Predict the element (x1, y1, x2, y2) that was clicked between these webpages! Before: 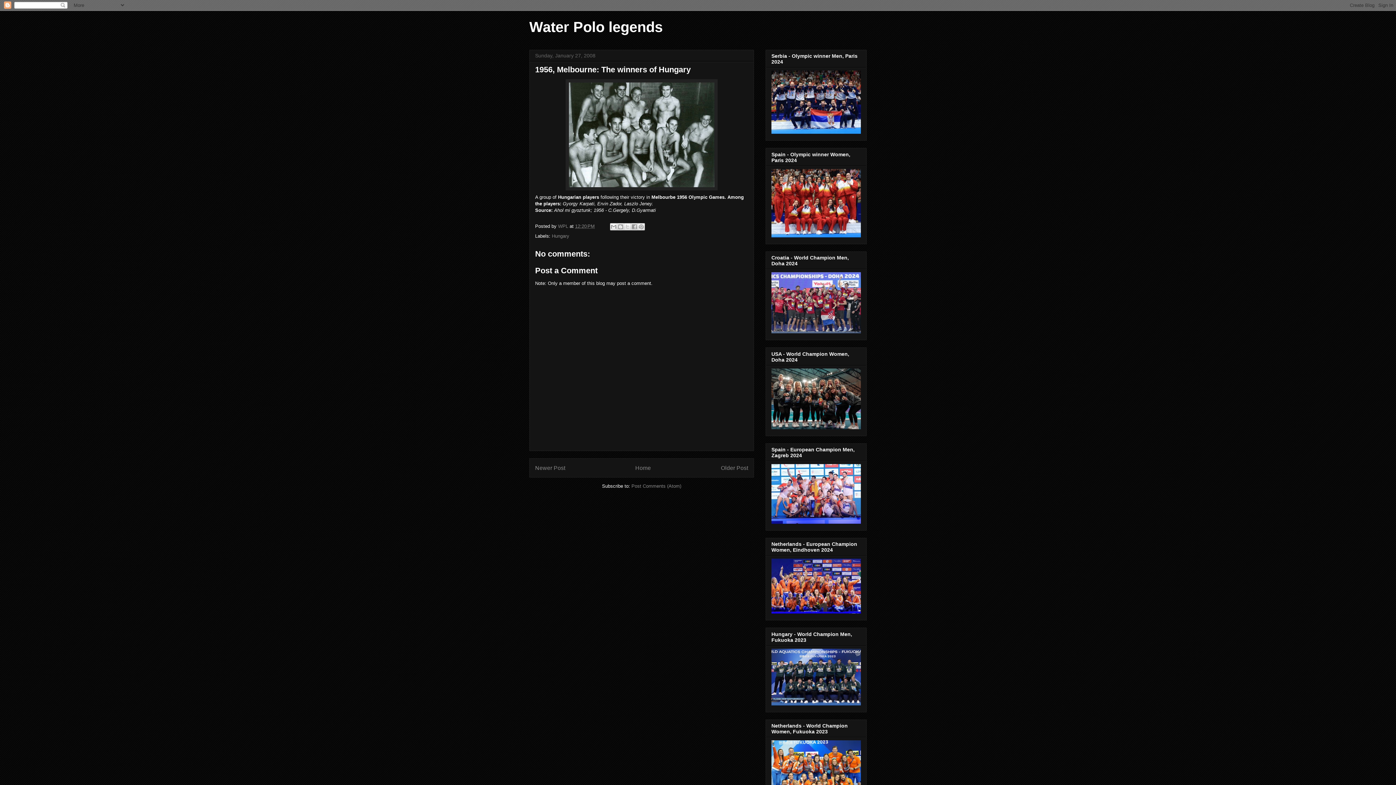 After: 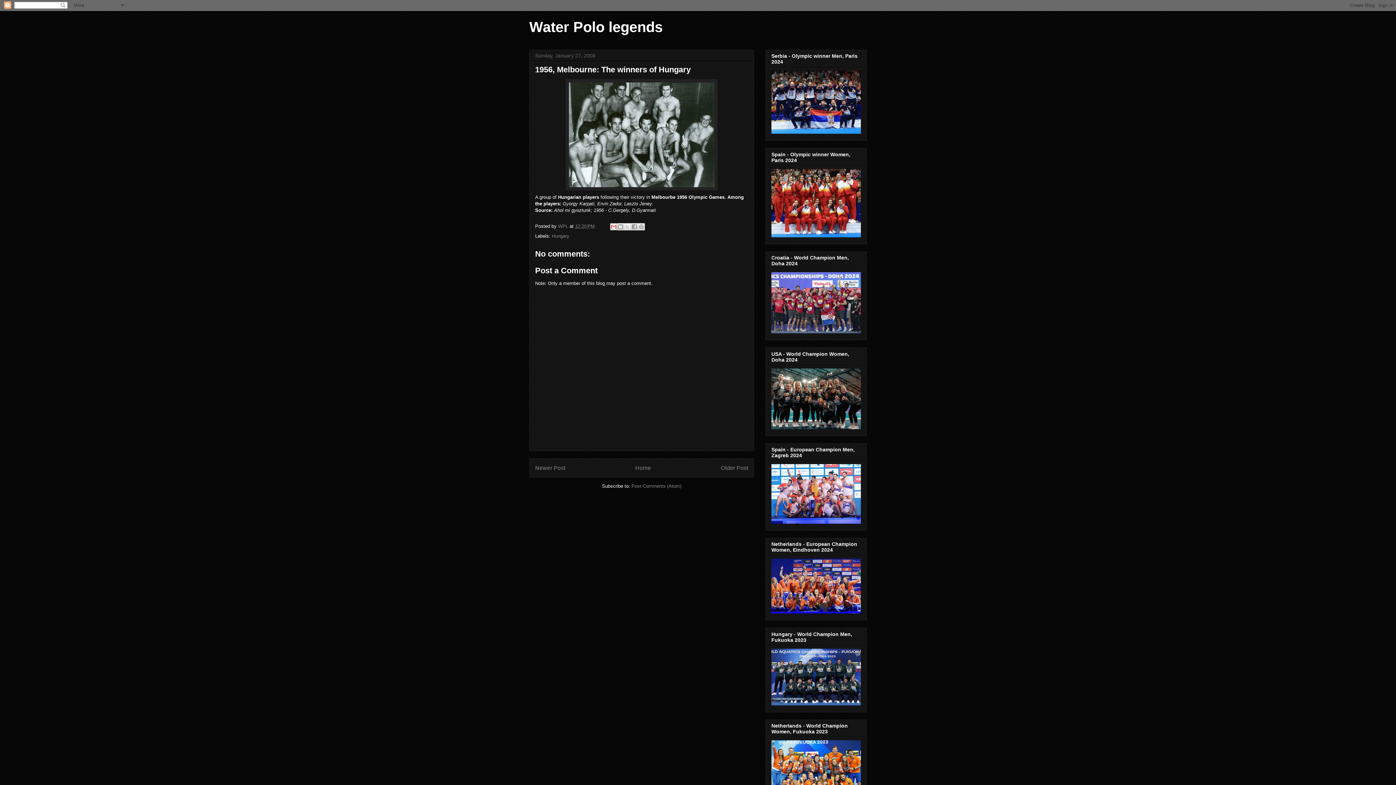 Action: bbox: (610, 223, 617, 230) label: Email This